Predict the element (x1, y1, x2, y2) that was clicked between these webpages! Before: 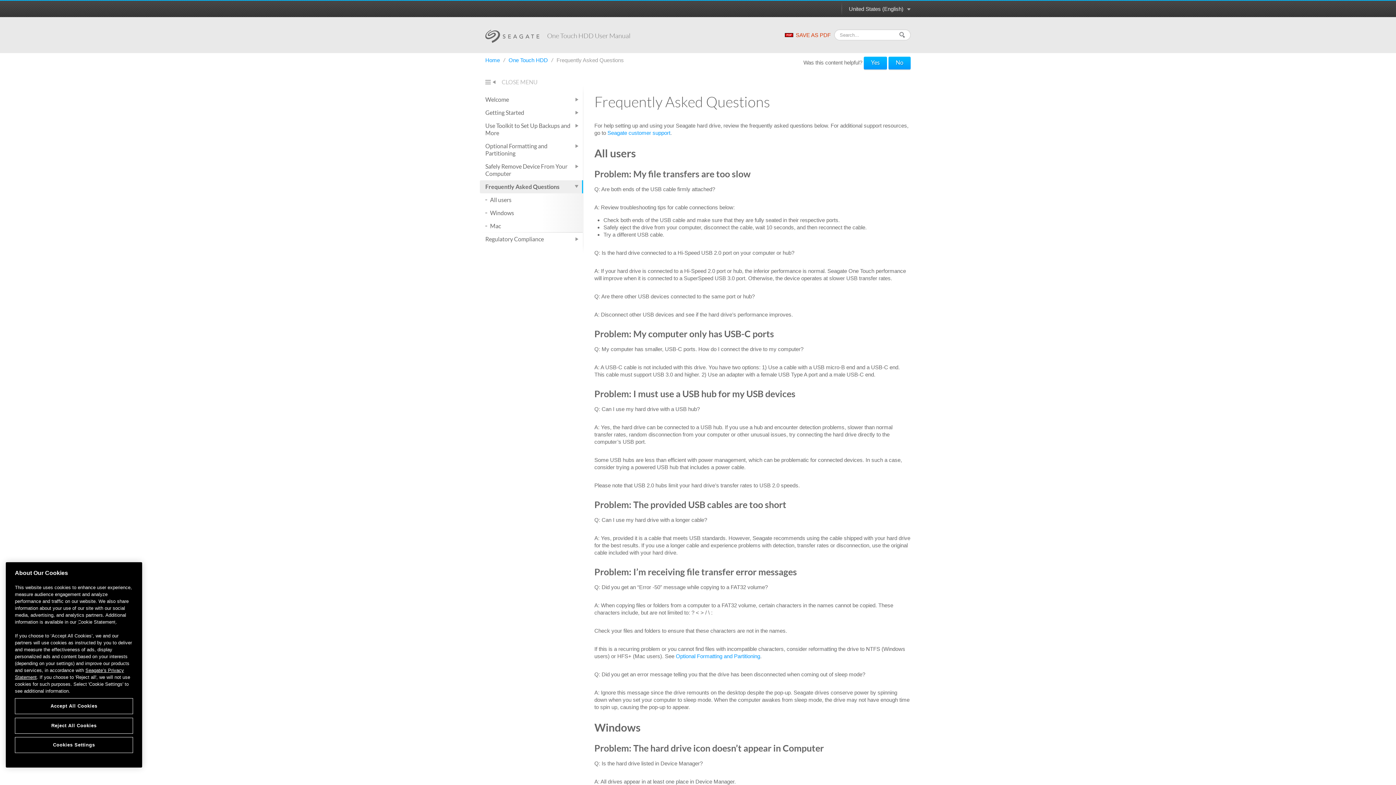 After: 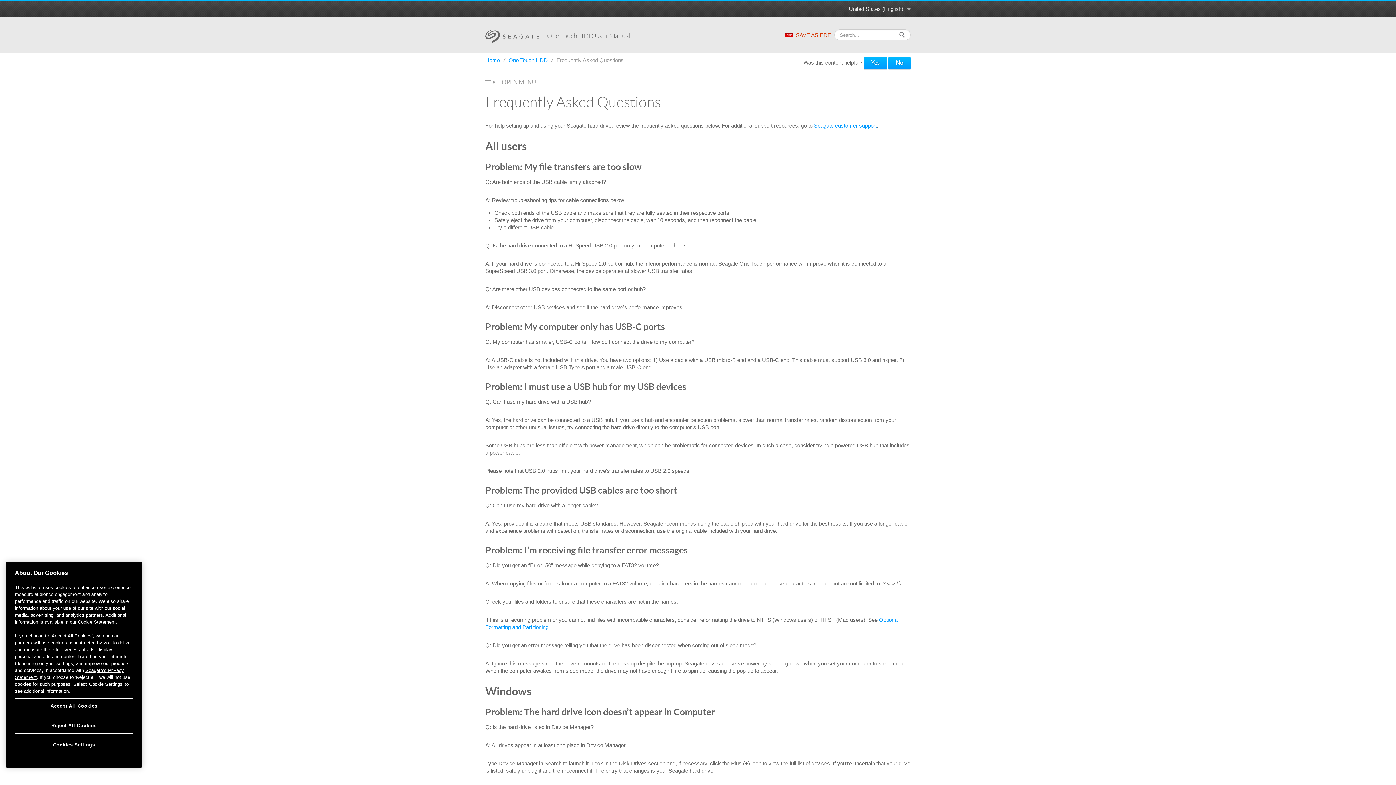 Action: bbox: (485, 78, 537, 86) label: CLOSE MENU